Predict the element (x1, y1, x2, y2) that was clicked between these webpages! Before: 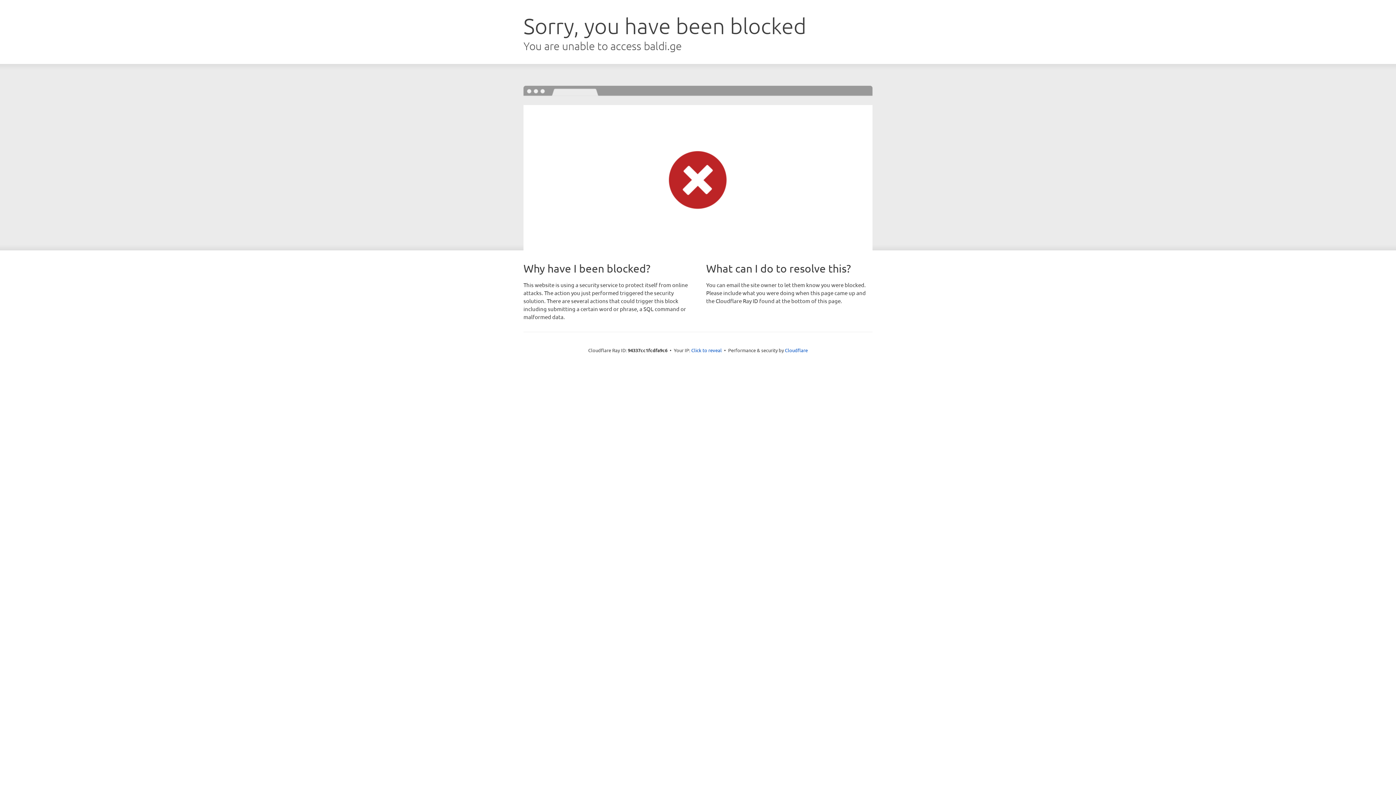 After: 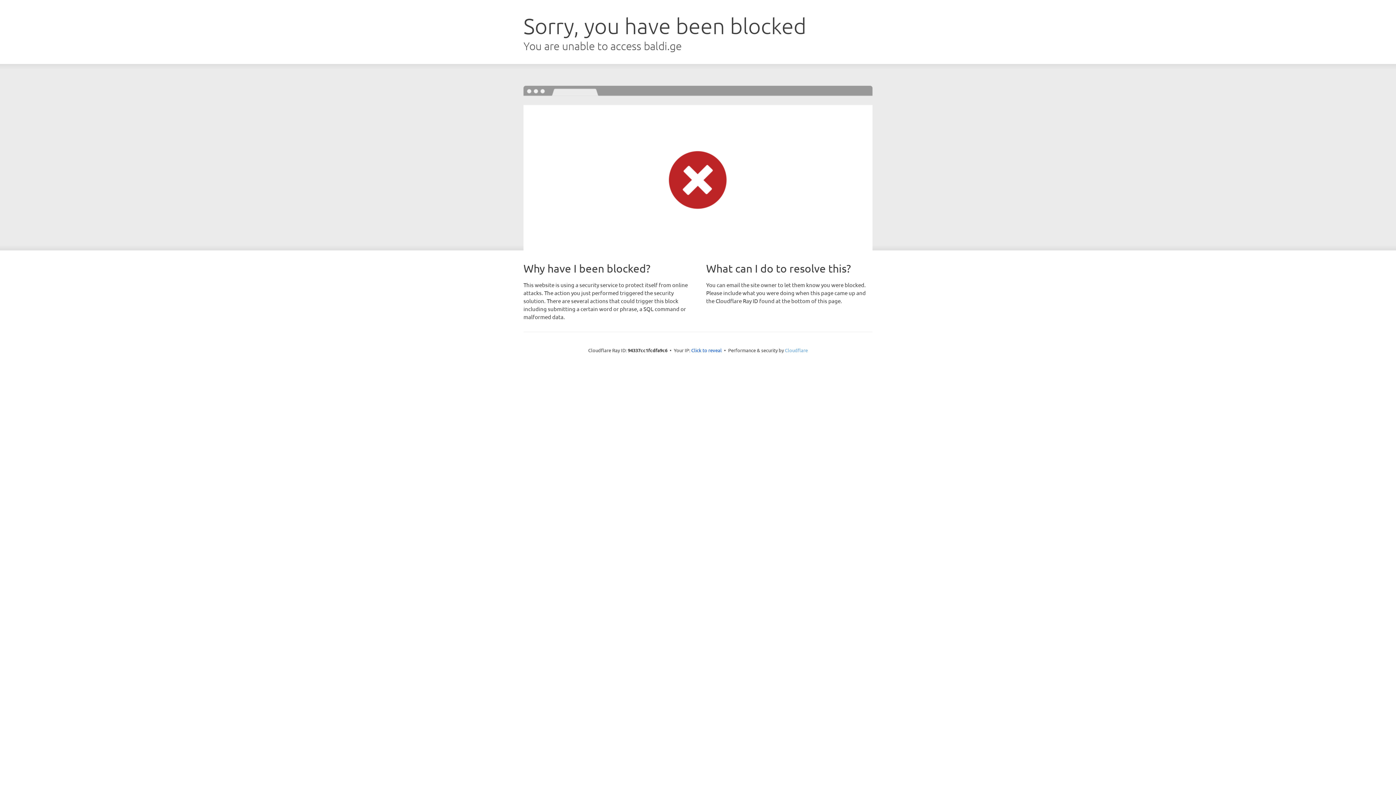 Action: bbox: (785, 347, 808, 353) label: Cloudflare